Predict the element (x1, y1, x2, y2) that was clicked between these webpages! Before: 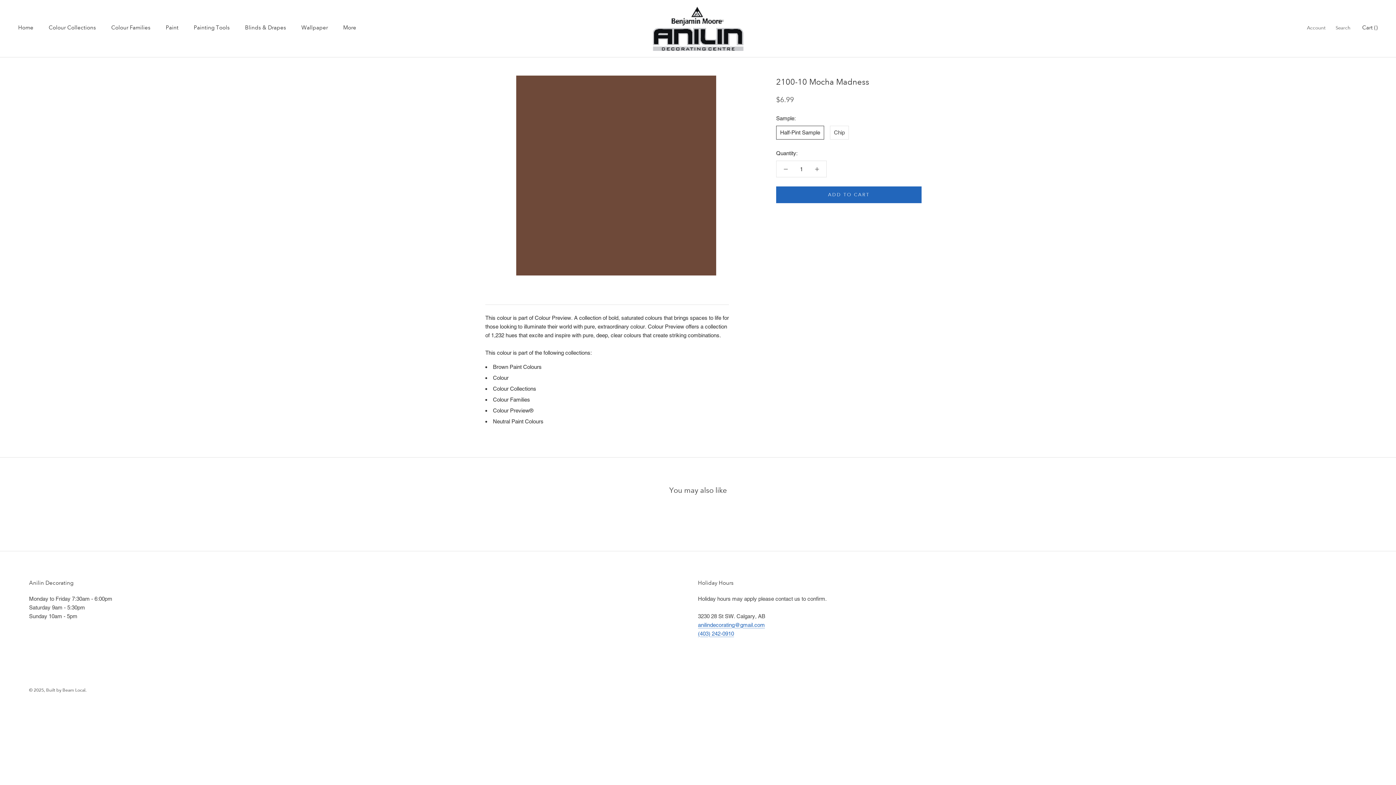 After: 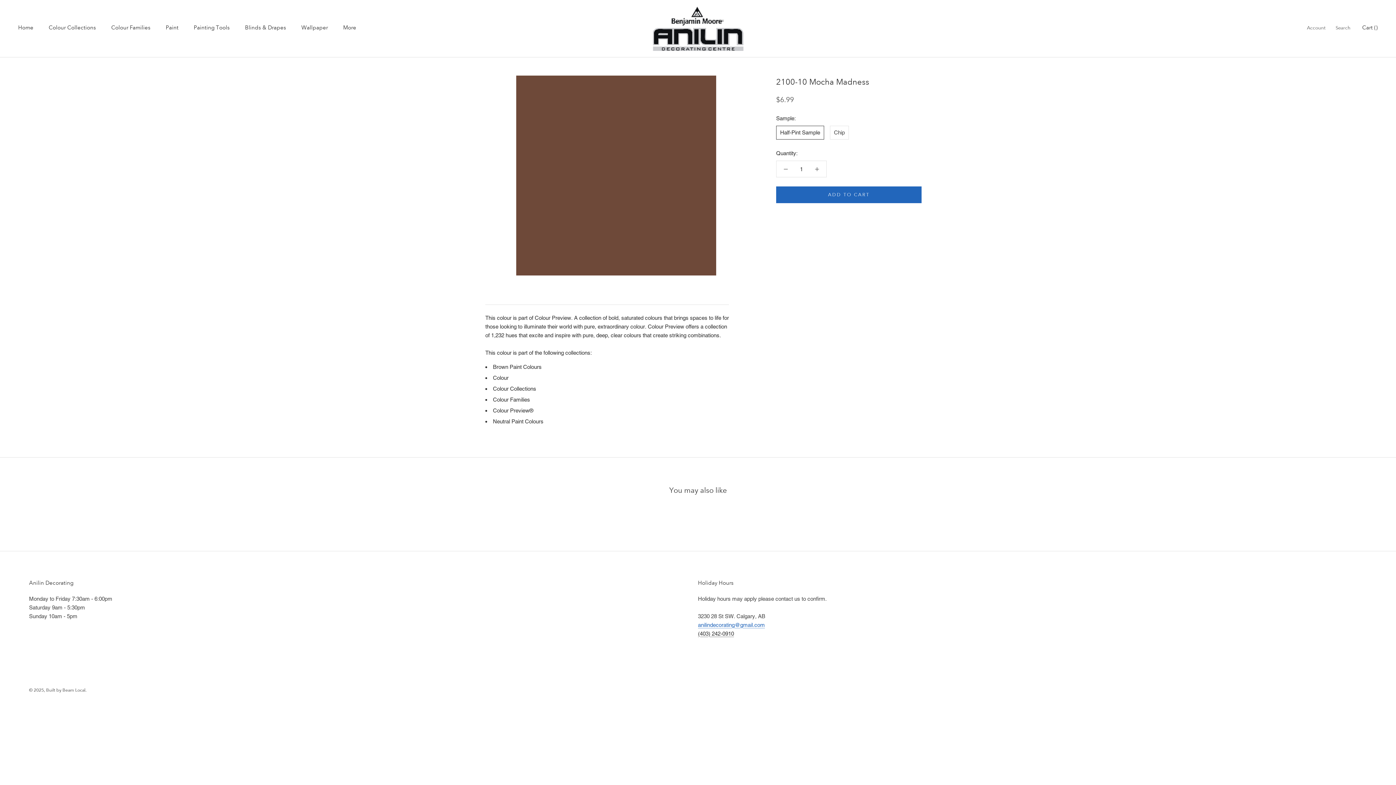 Action: label: (403) 242-0910 bbox: (698, 630, 734, 636)